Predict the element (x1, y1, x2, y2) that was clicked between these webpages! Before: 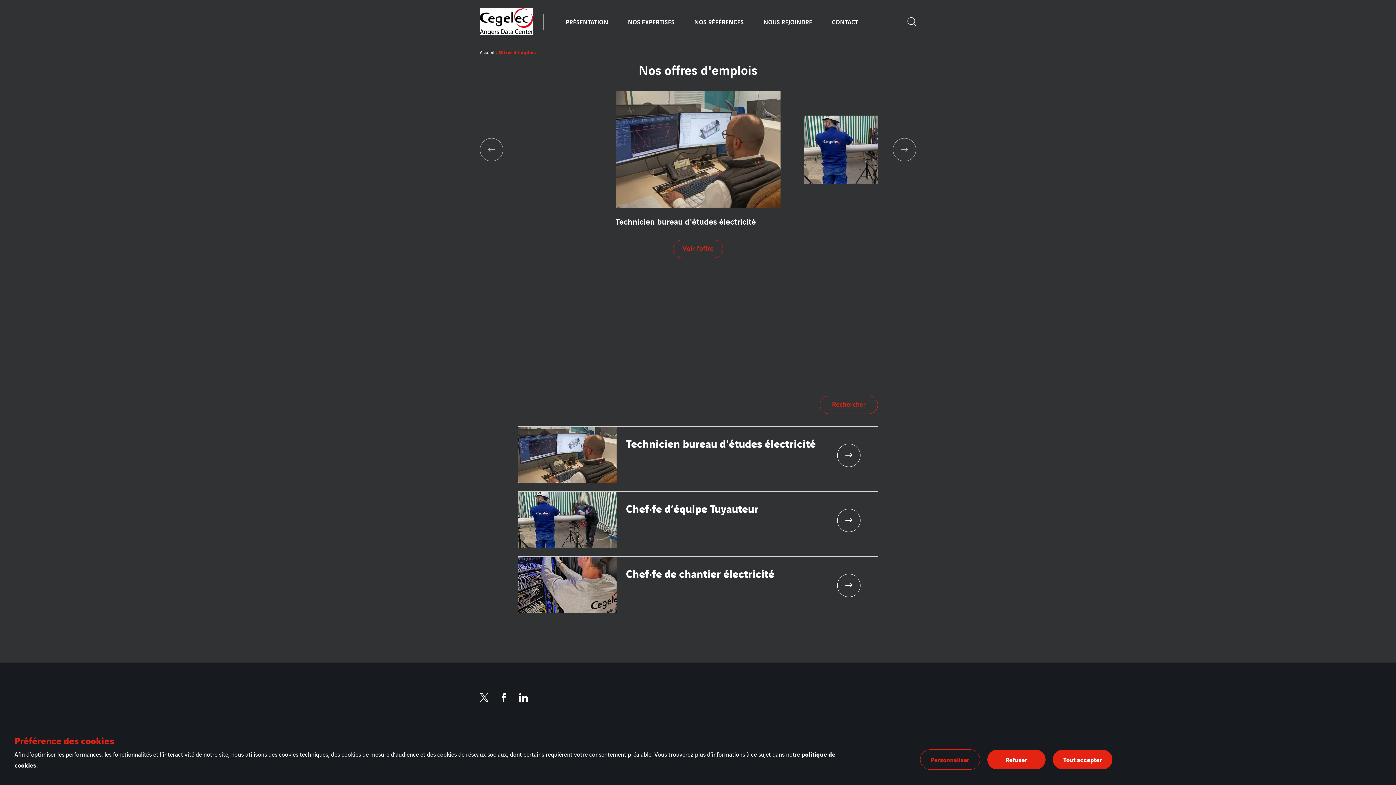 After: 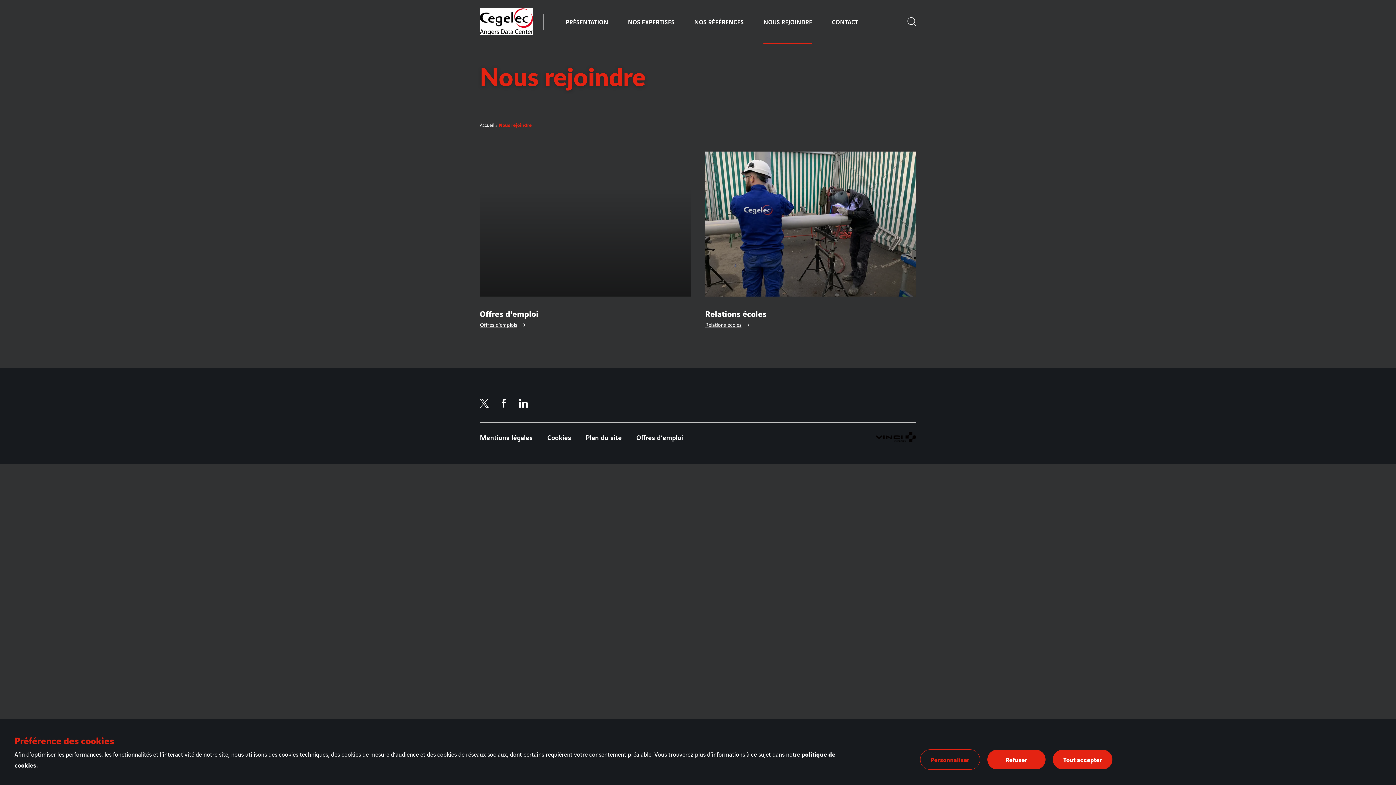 Action: bbox: (763, 0, 812, 43) label: NOUS REJOINDRE